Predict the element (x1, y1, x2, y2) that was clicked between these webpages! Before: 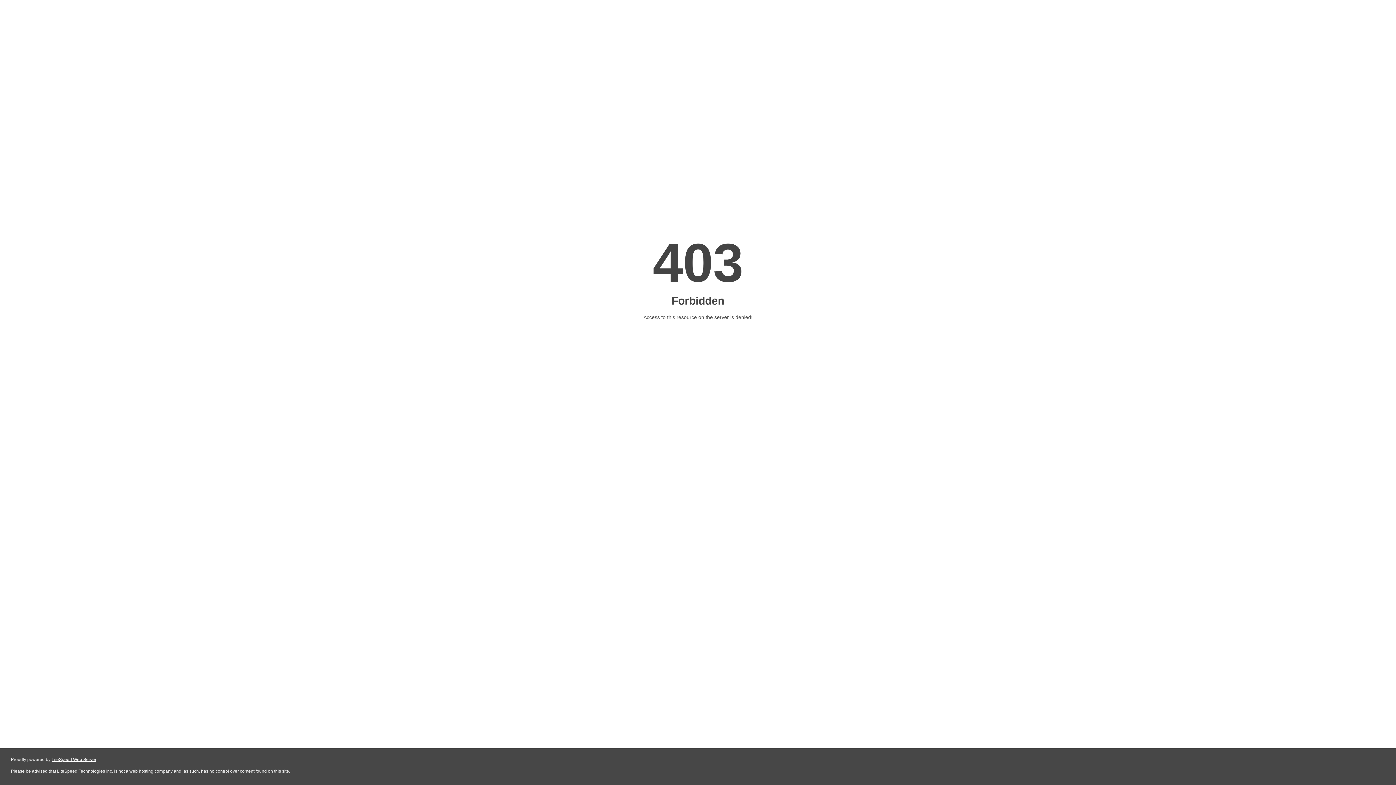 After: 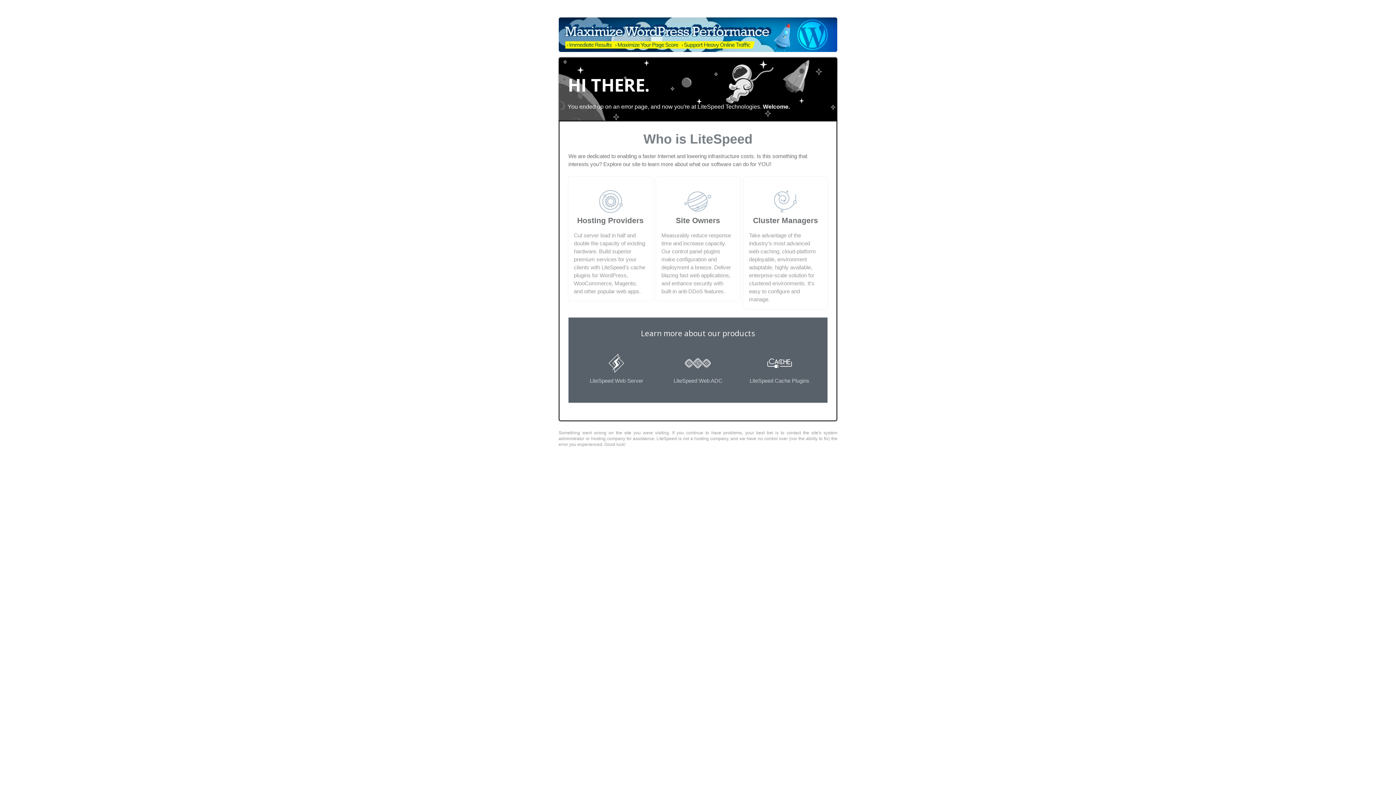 Action: bbox: (51, 757, 96, 762) label: LiteSpeed Web Server